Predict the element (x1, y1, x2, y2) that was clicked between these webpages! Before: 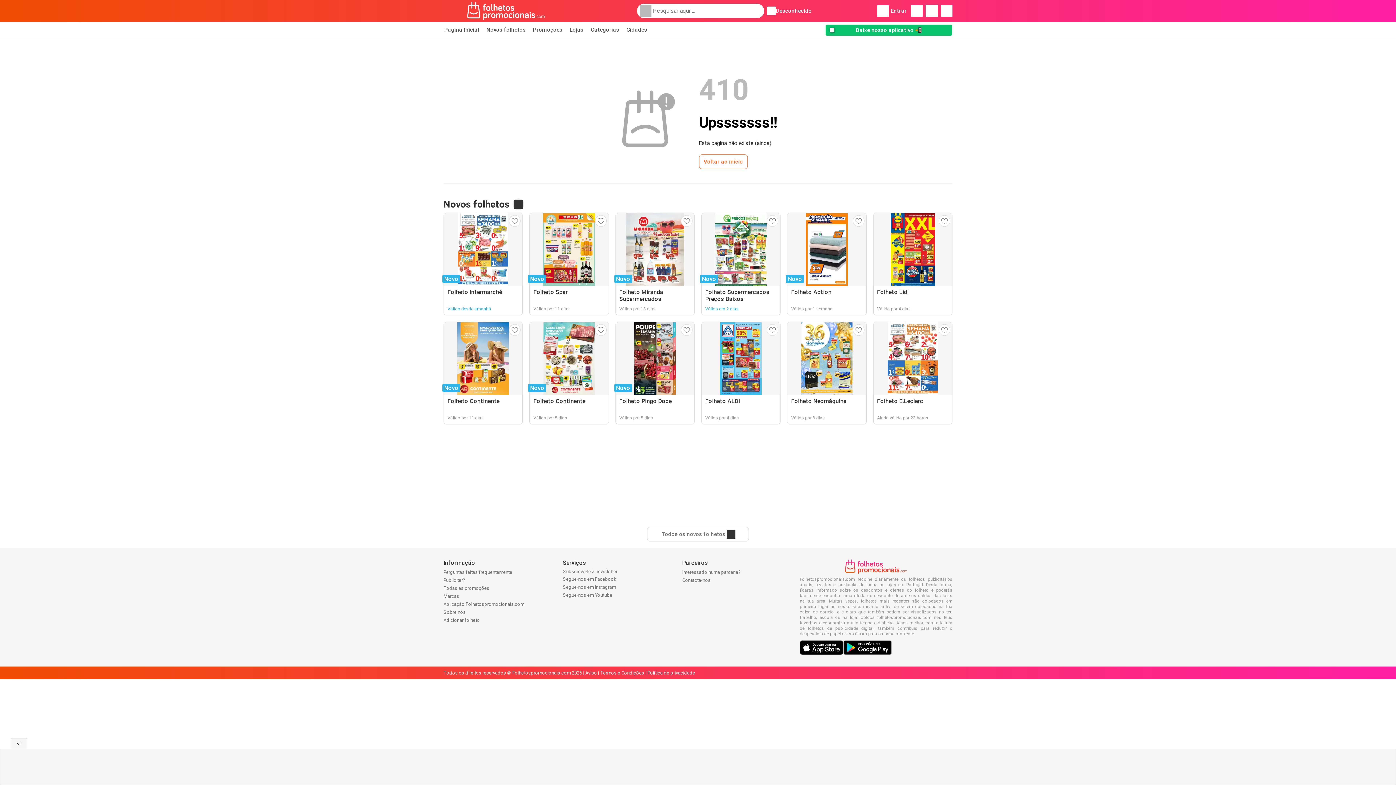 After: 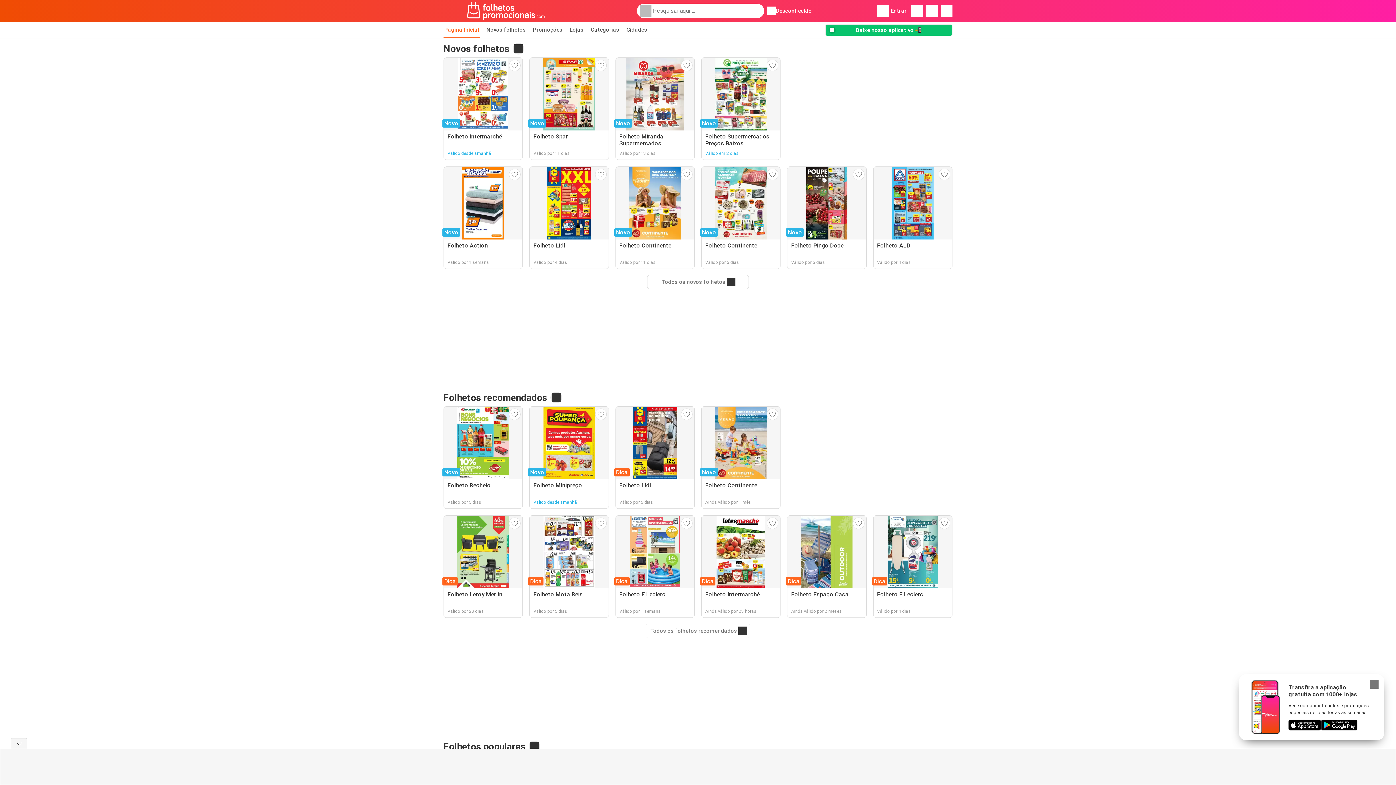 Action: bbox: (443, 1, 568, 20)